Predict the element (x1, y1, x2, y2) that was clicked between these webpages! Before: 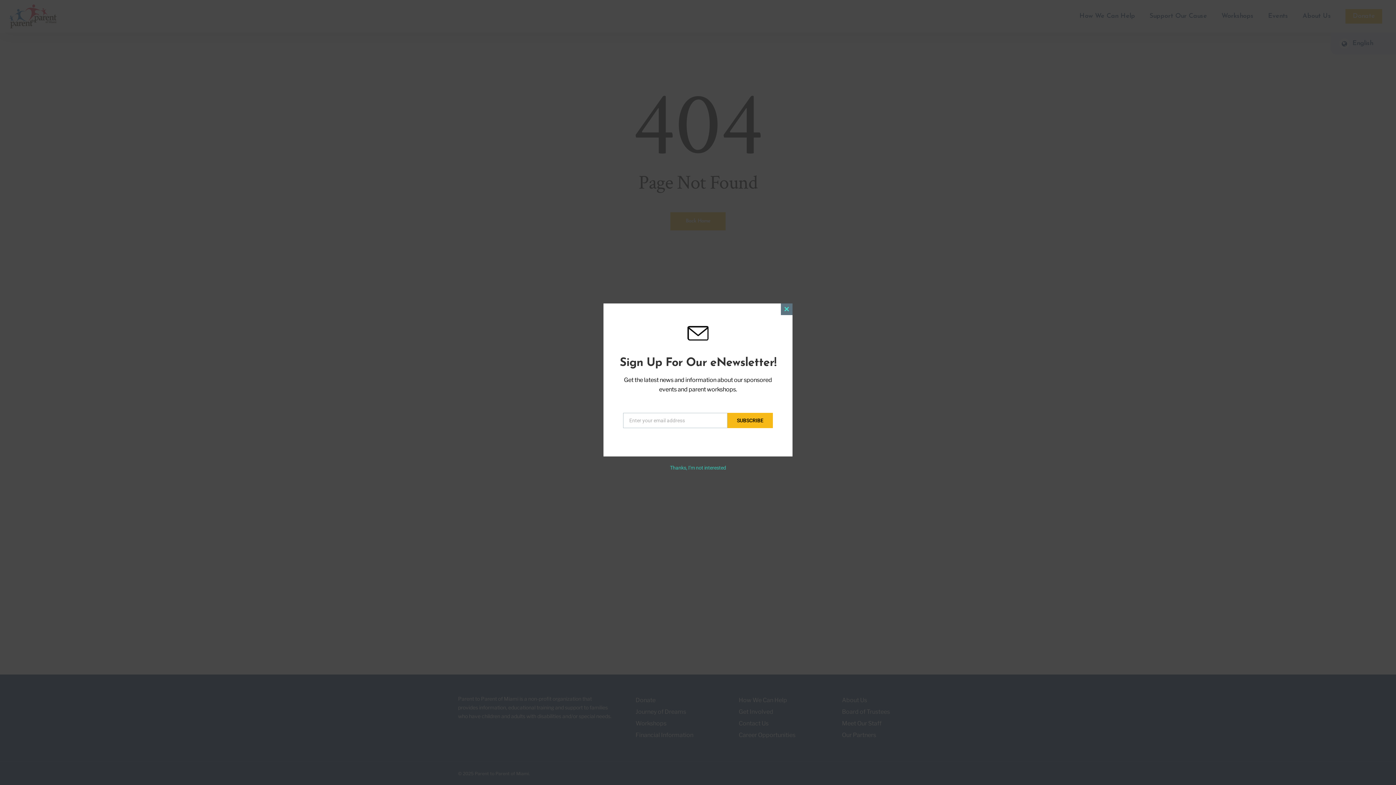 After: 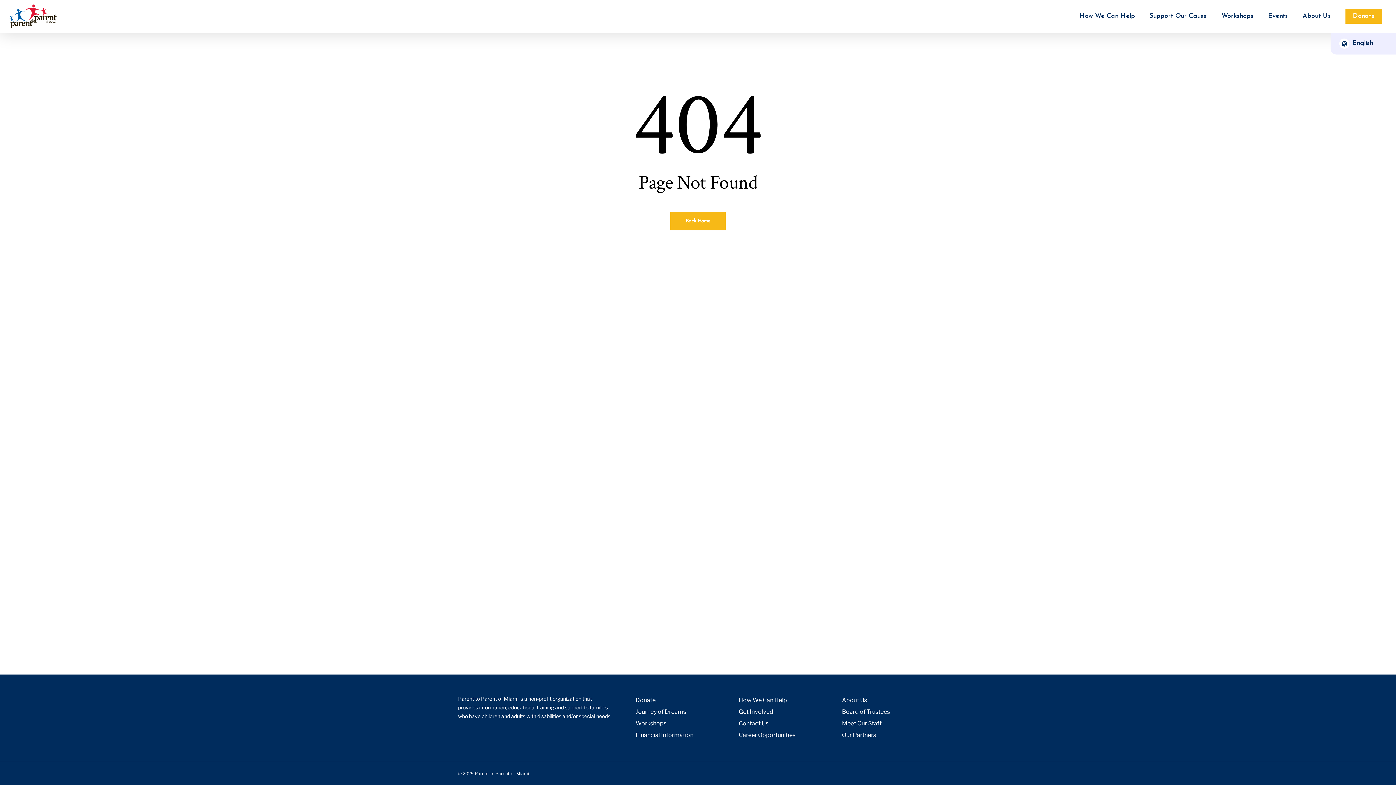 Action: bbox: (781, 303, 792, 315) label: Close this module